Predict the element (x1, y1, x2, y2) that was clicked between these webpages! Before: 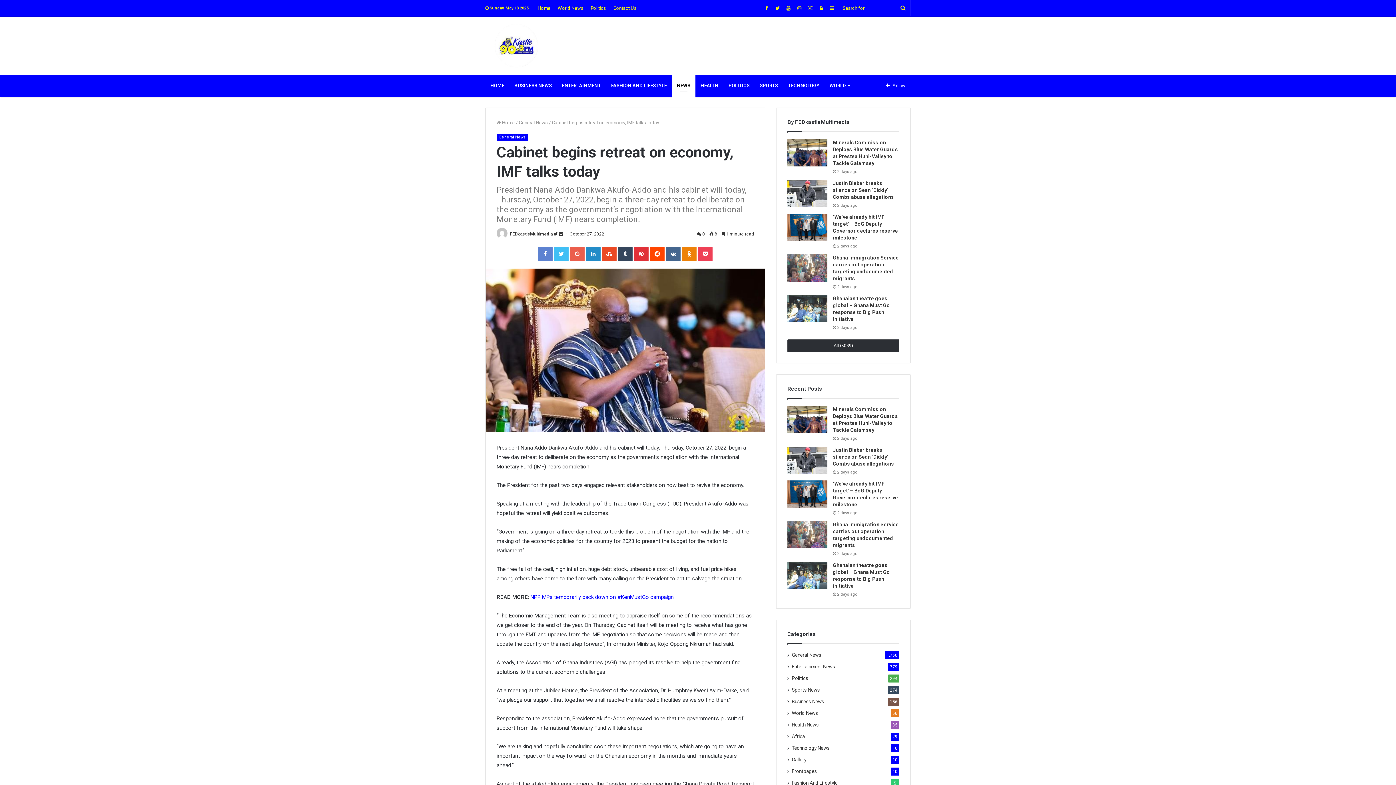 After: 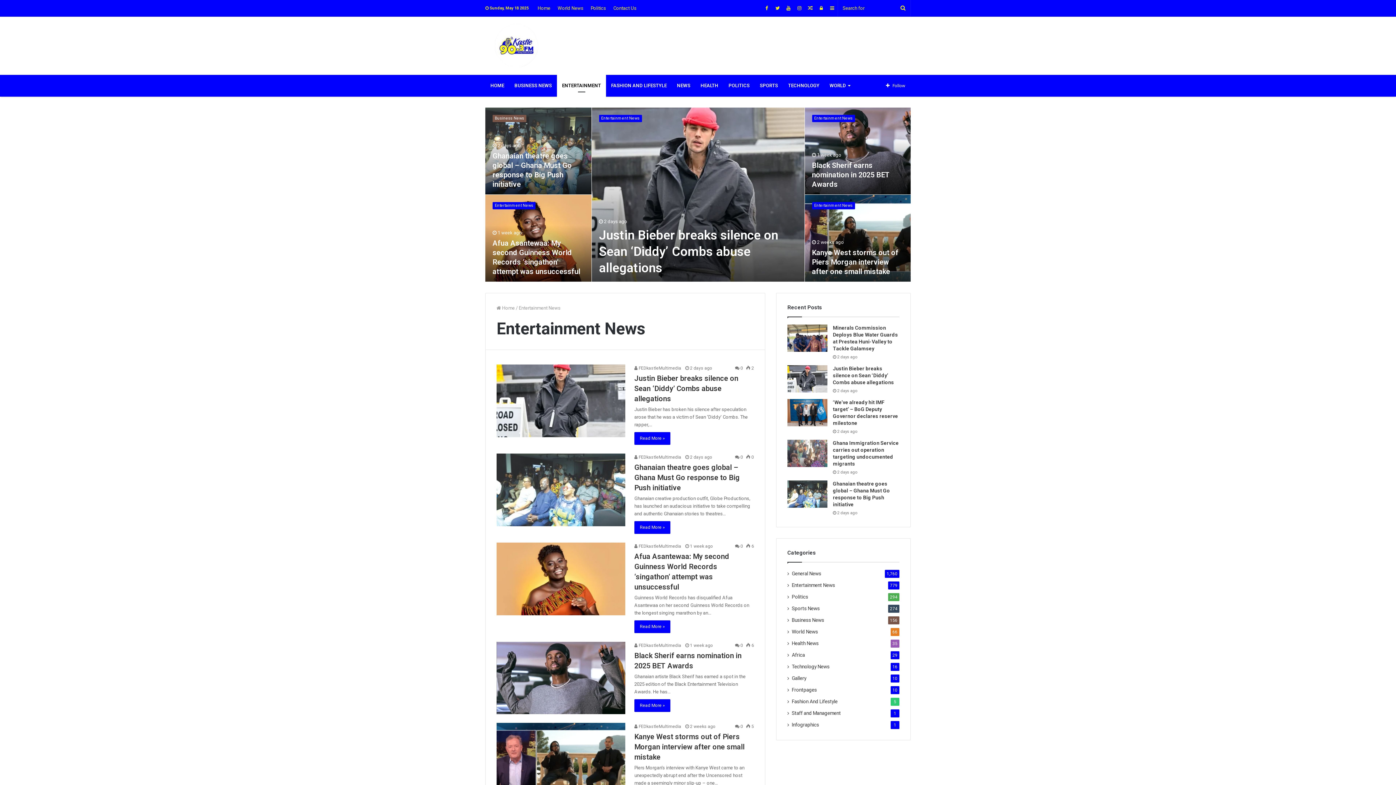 Action: label: Entertainment News bbox: (792, 663, 835, 670)